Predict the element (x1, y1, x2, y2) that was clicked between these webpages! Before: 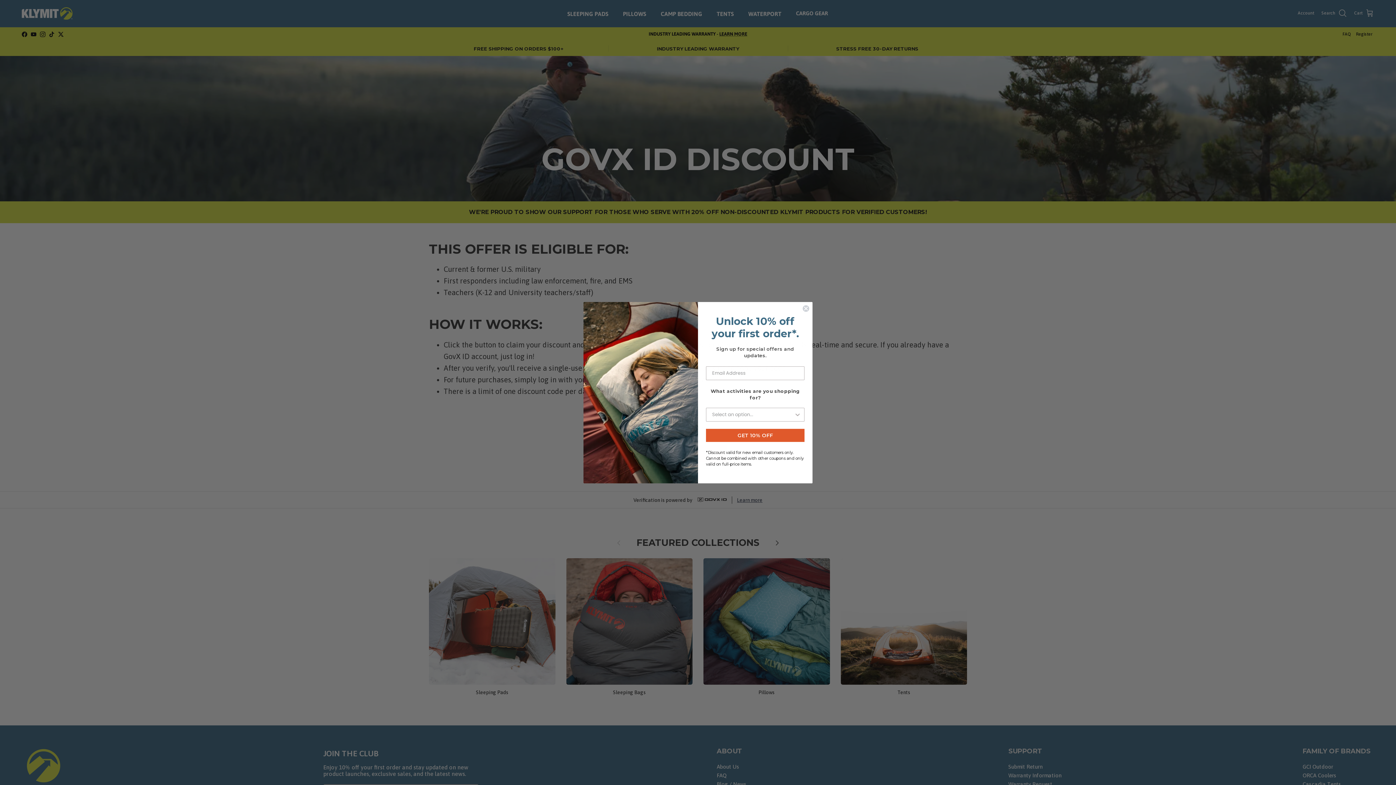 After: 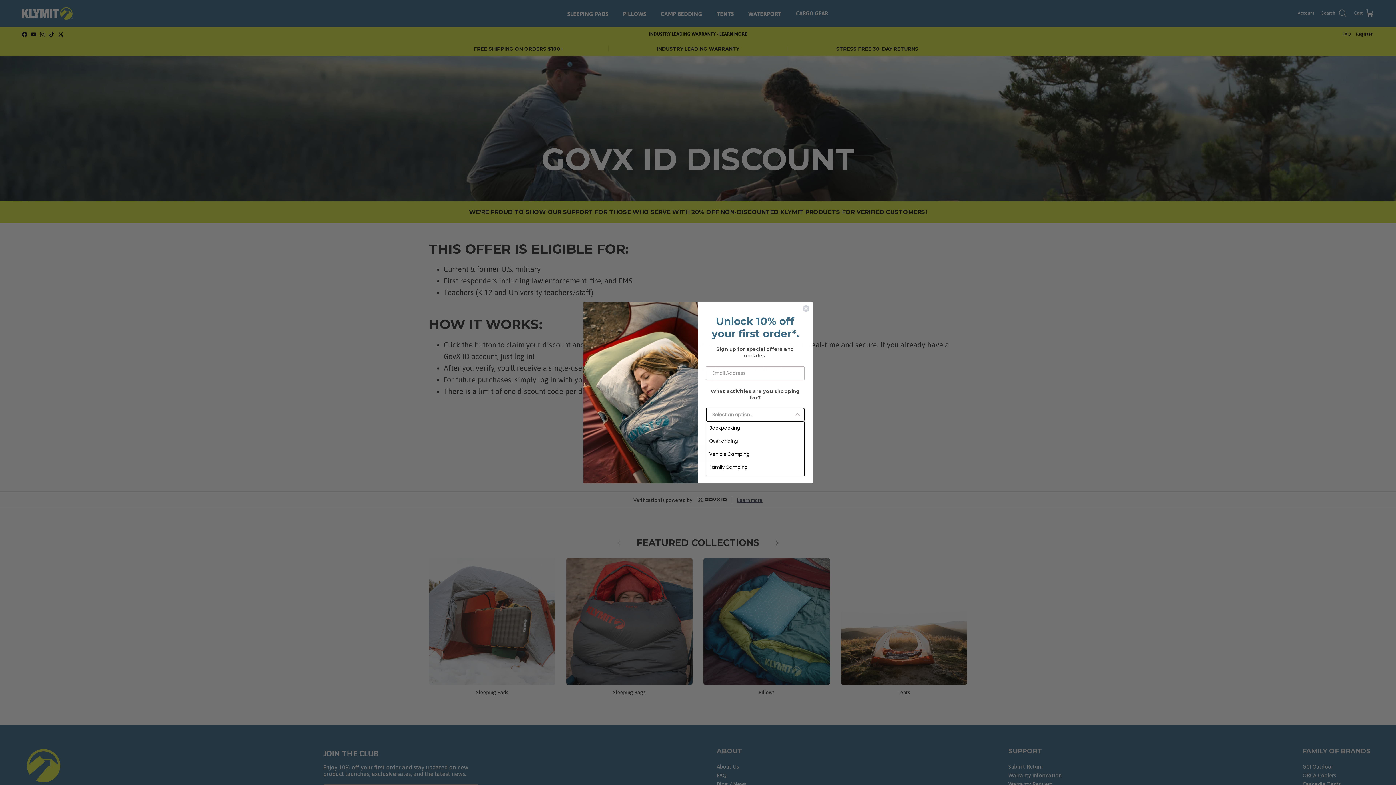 Action: bbox: (794, 408, 801, 421) label: Show Options